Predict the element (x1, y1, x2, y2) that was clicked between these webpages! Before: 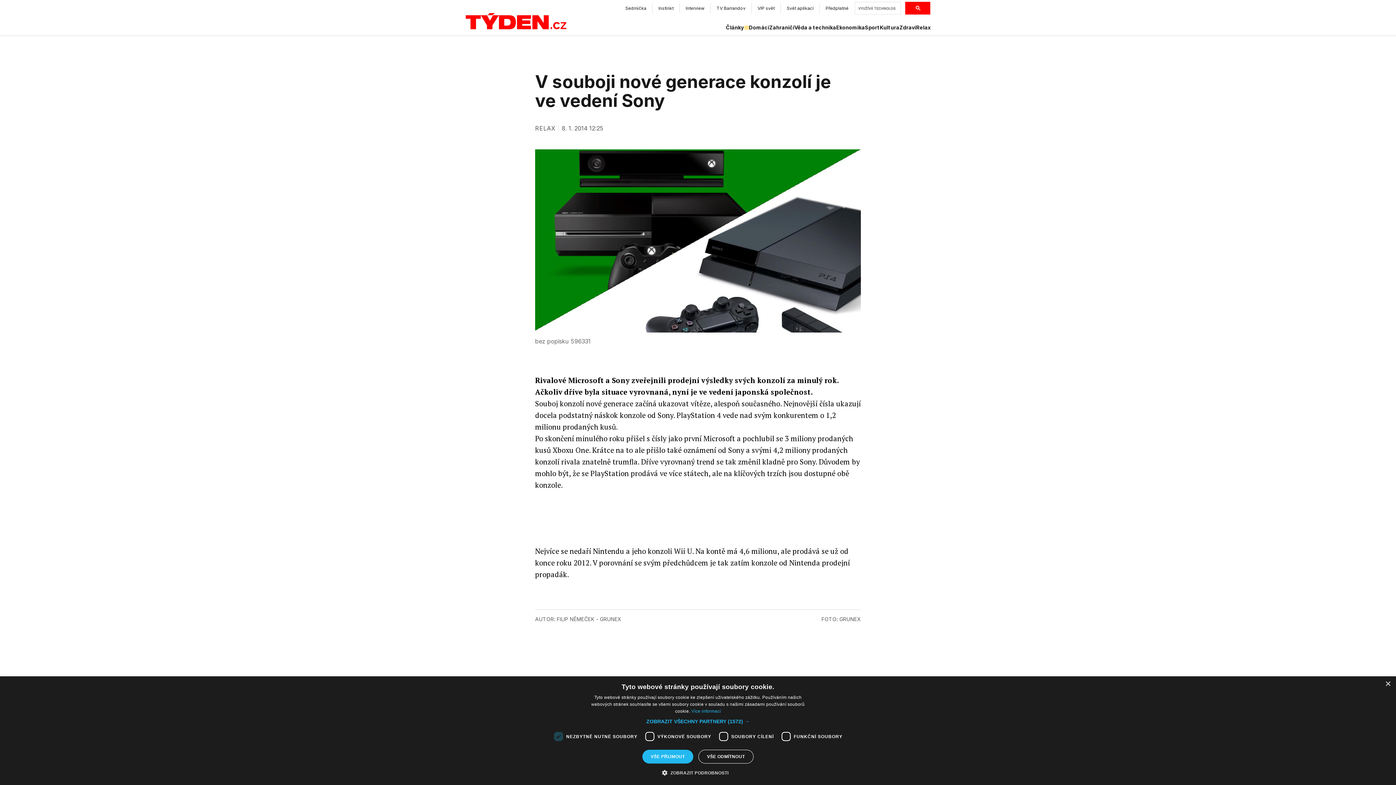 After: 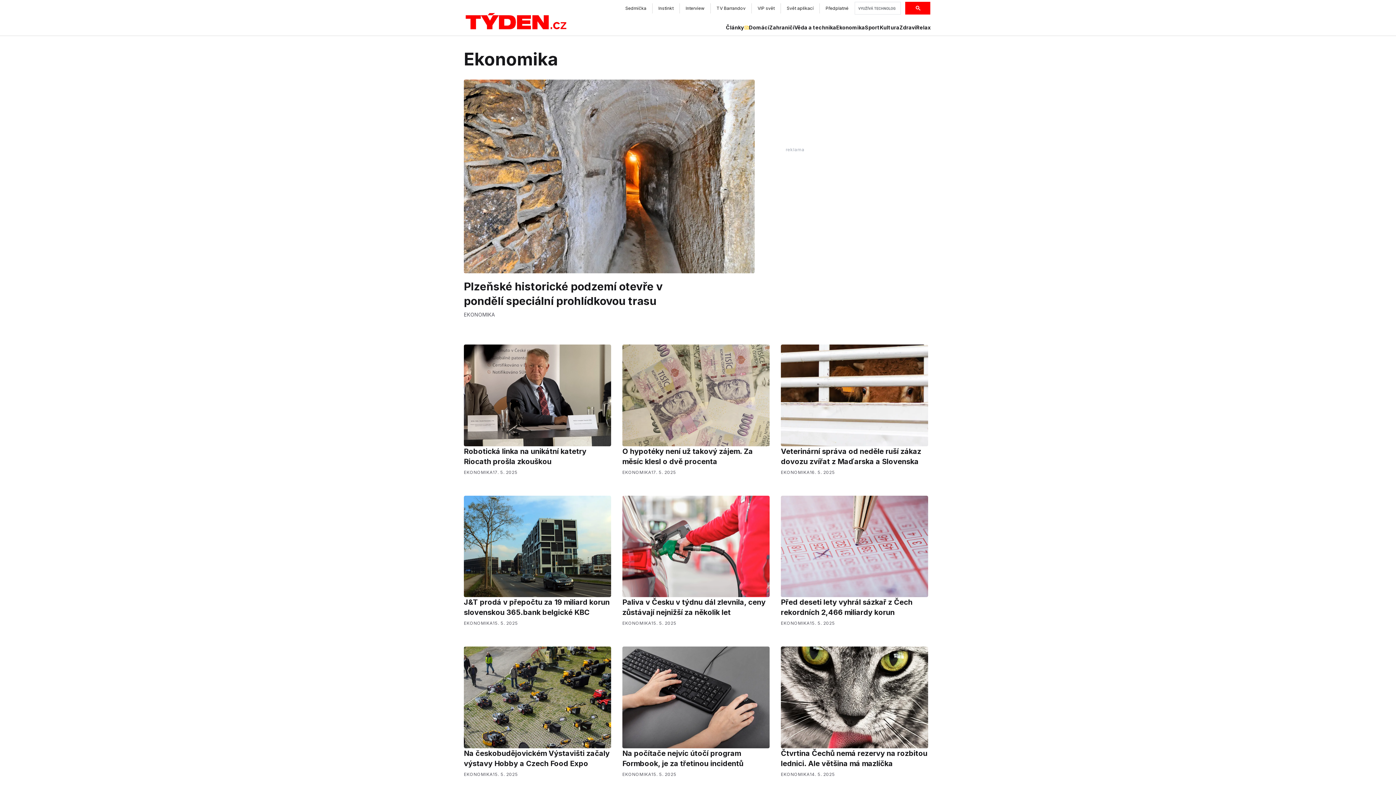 Action: bbox: (836, 24, 865, 31) label: Ekonomika